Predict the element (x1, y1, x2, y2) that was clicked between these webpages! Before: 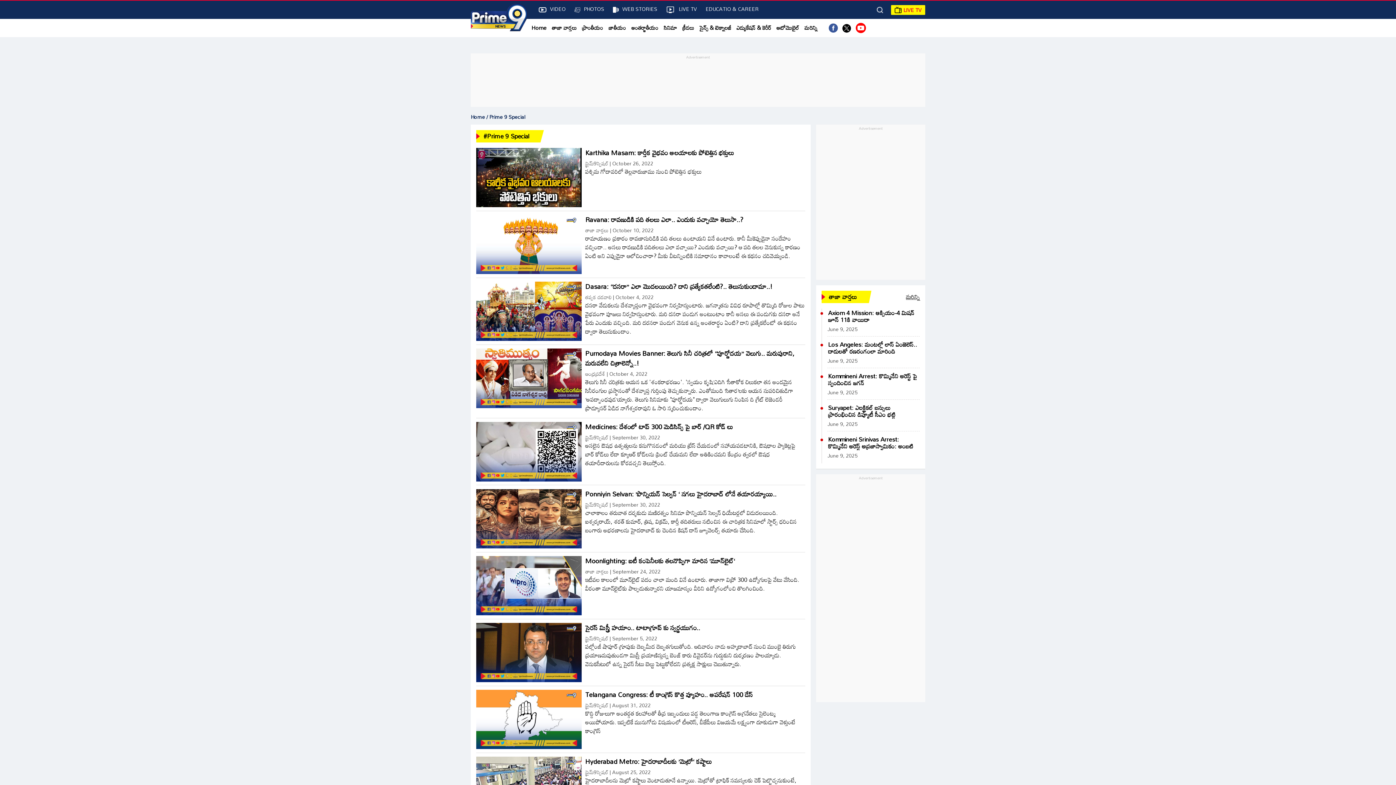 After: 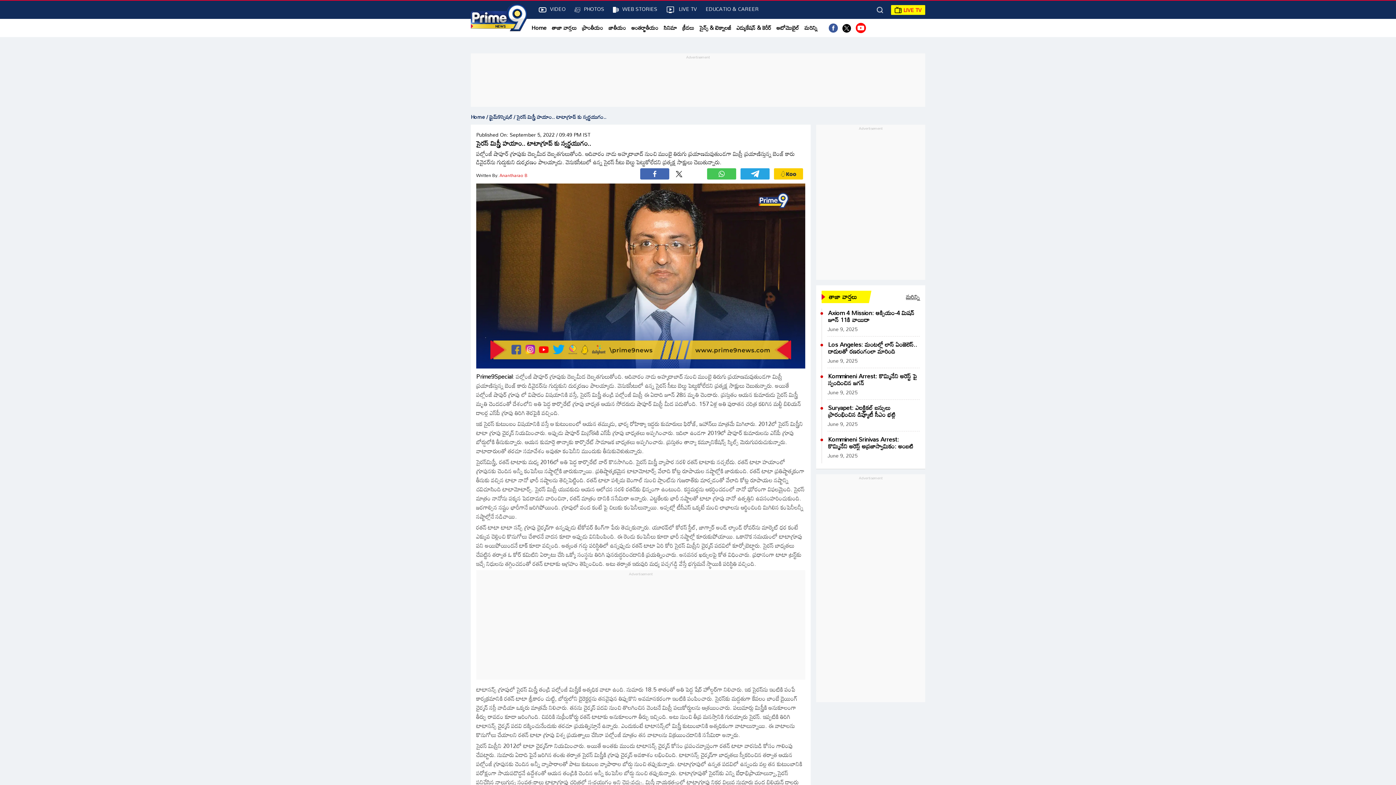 Action: bbox: (585, 621, 700, 634) label: సైరస్‌ మిస్త్రీ హయాం.. టాటాగ్రూప్ కు స్వర్ణయుగం..